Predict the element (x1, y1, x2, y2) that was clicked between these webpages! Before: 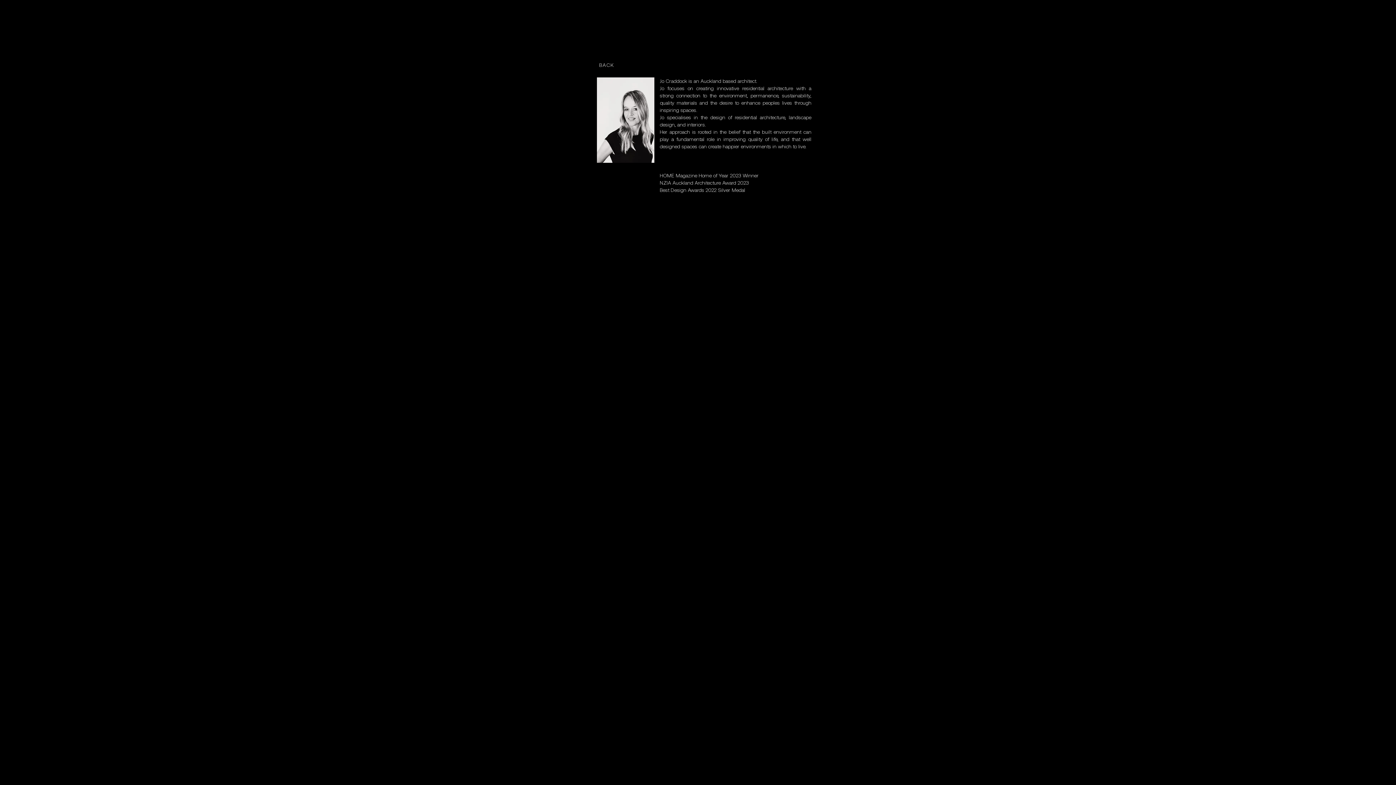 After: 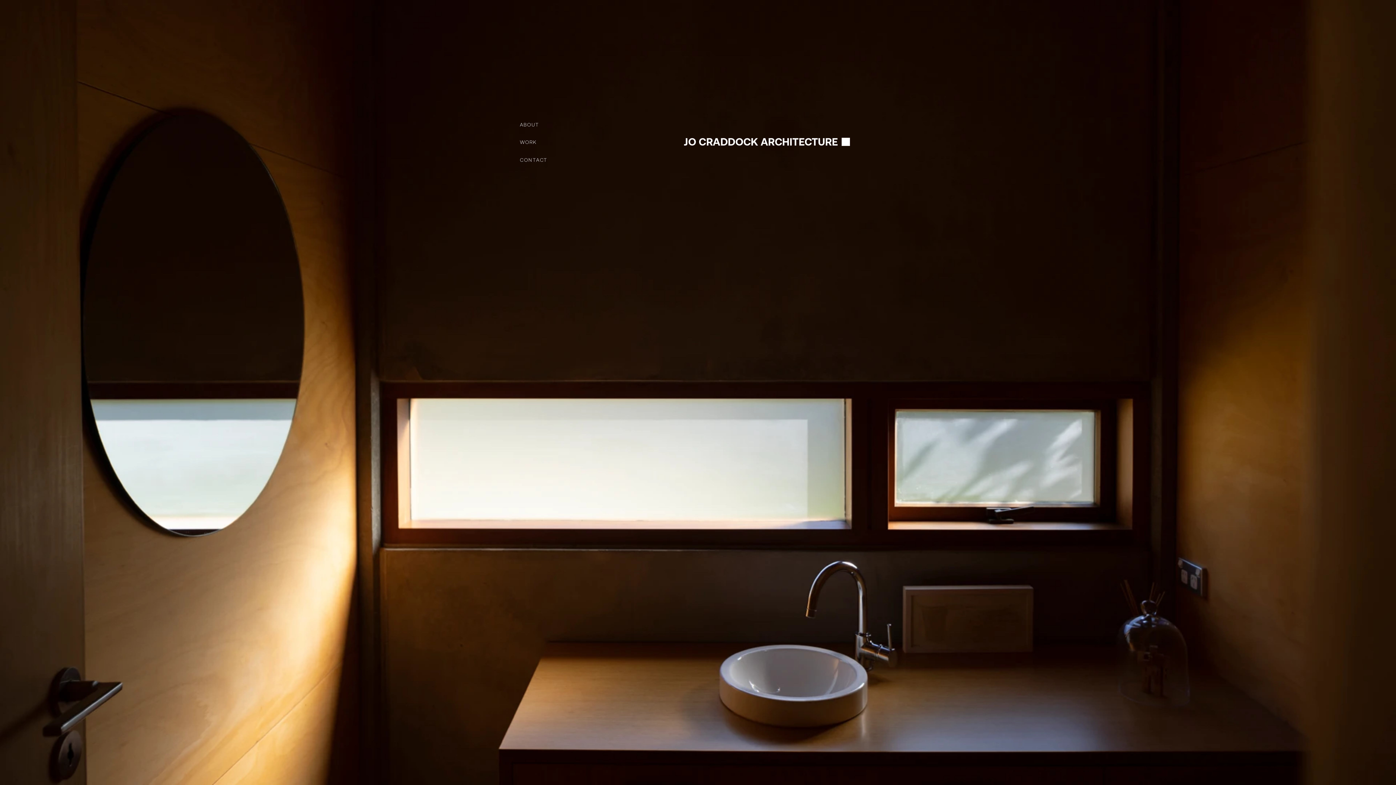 Action: label: BACK bbox: (581, 57, 633, 72)